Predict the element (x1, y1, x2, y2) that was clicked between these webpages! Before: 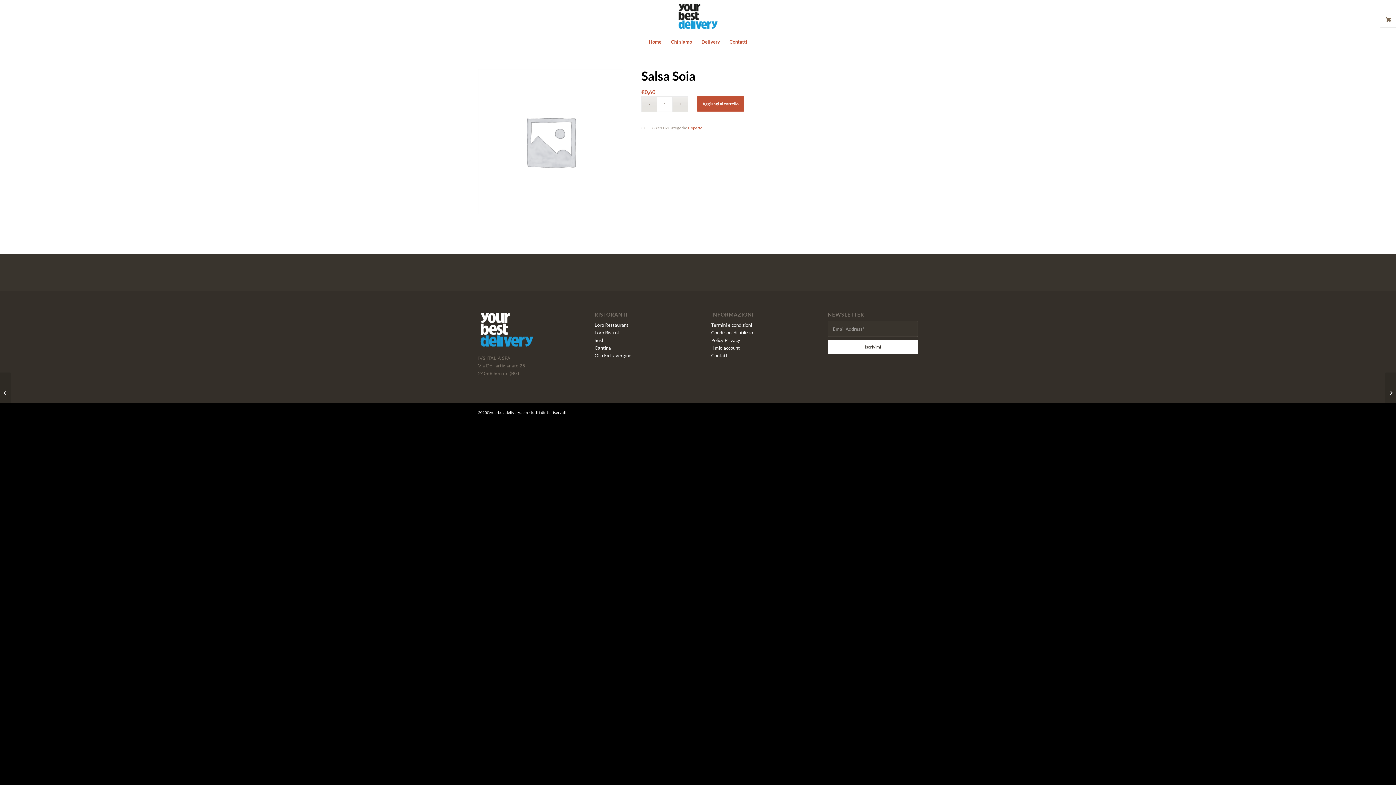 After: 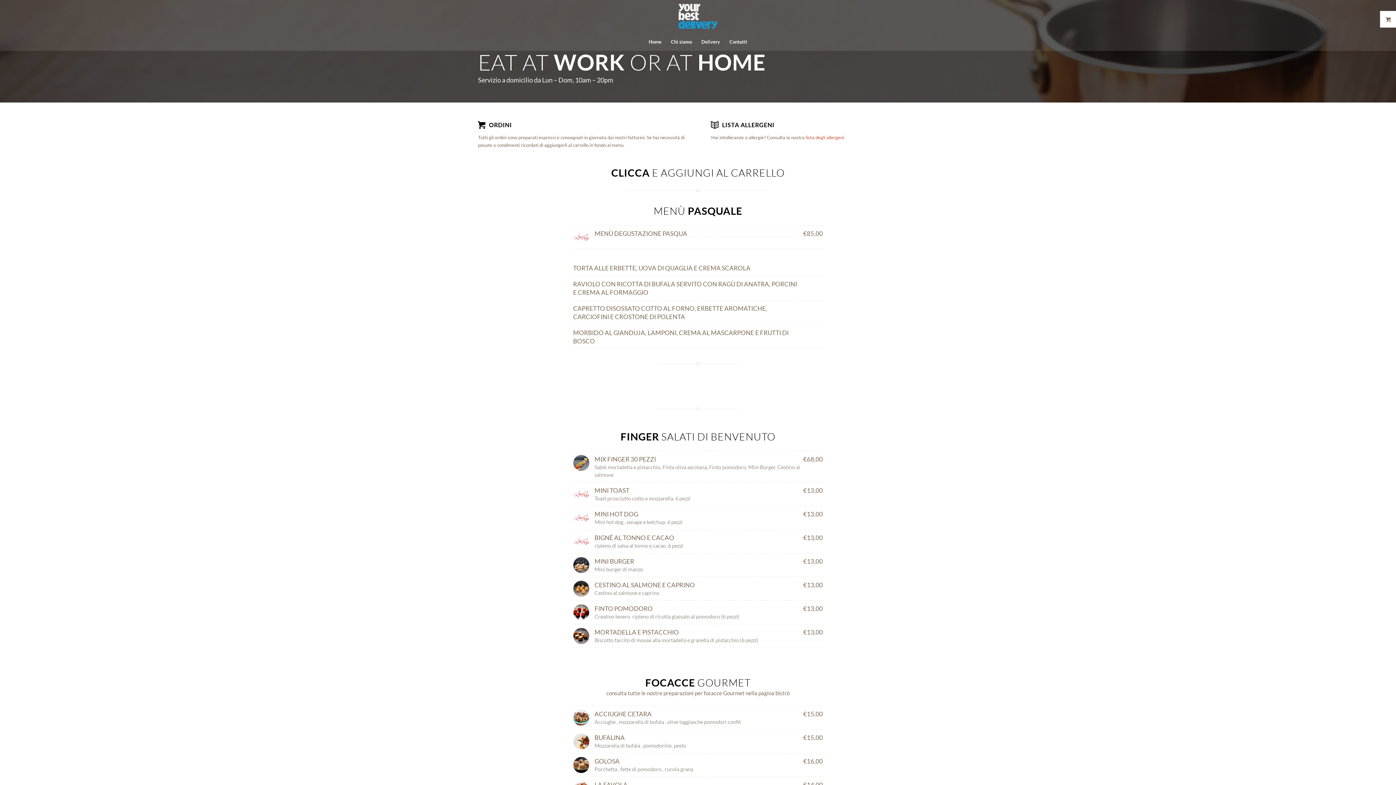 Action: label: Loro Restaurant bbox: (594, 322, 628, 328)